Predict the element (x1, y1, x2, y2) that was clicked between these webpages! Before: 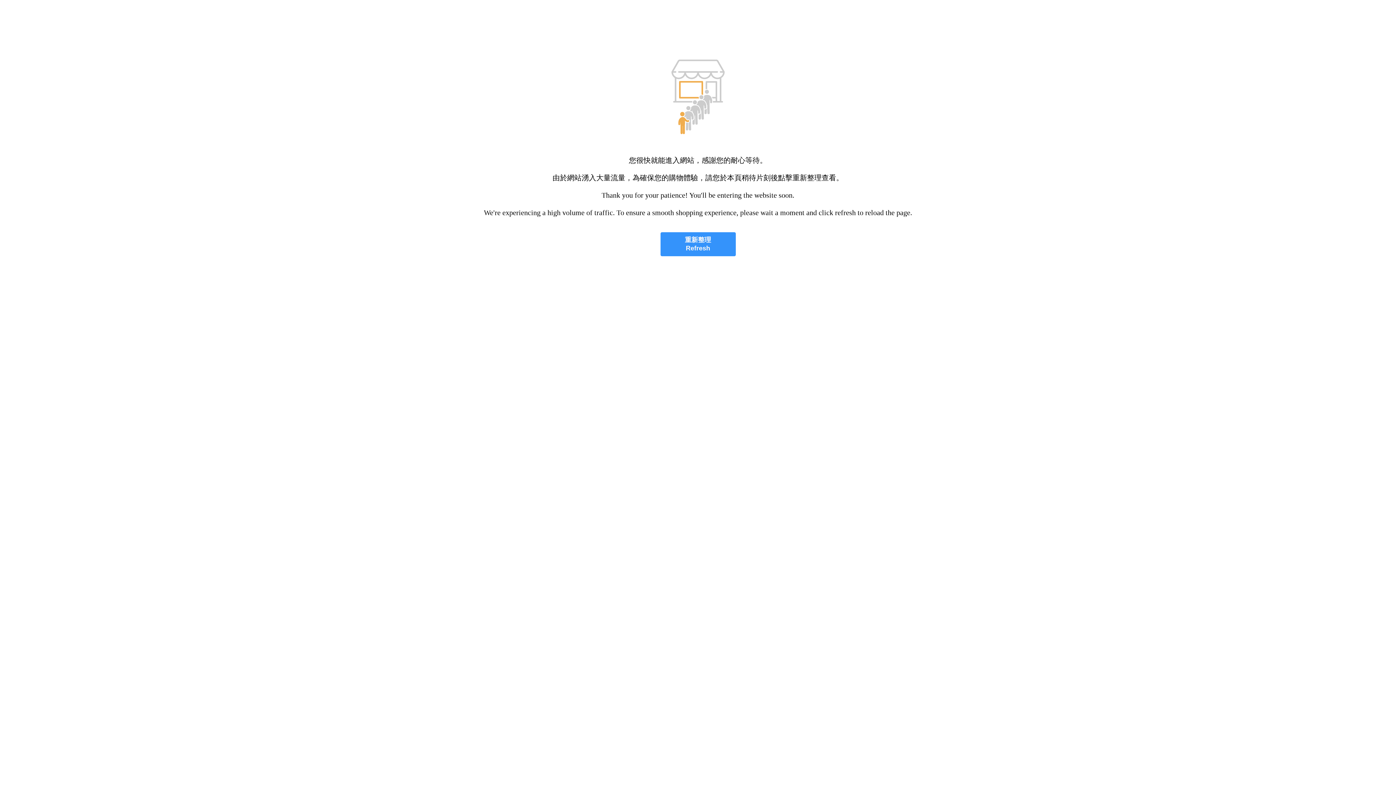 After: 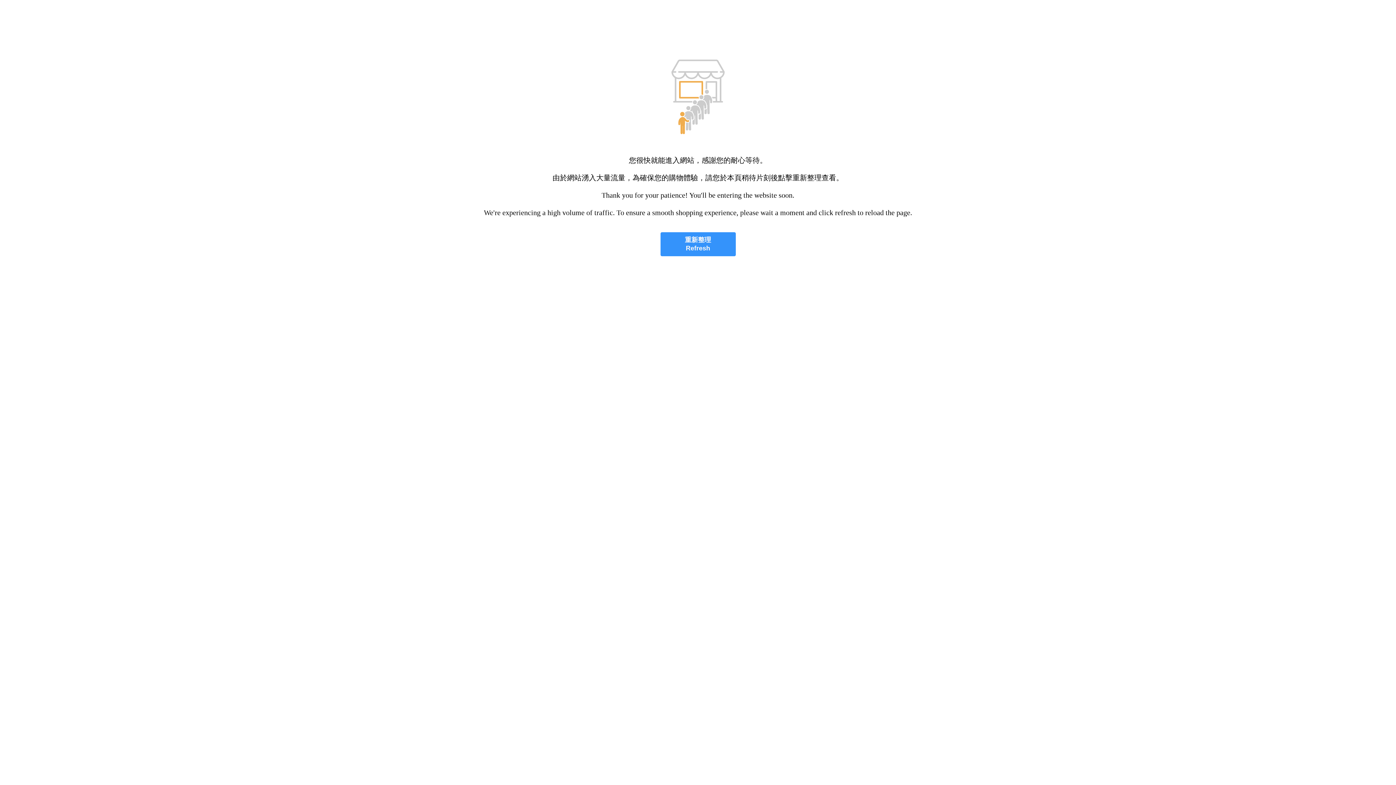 Action: bbox: (660, 232, 735, 256) label: 重新整理
Refresh